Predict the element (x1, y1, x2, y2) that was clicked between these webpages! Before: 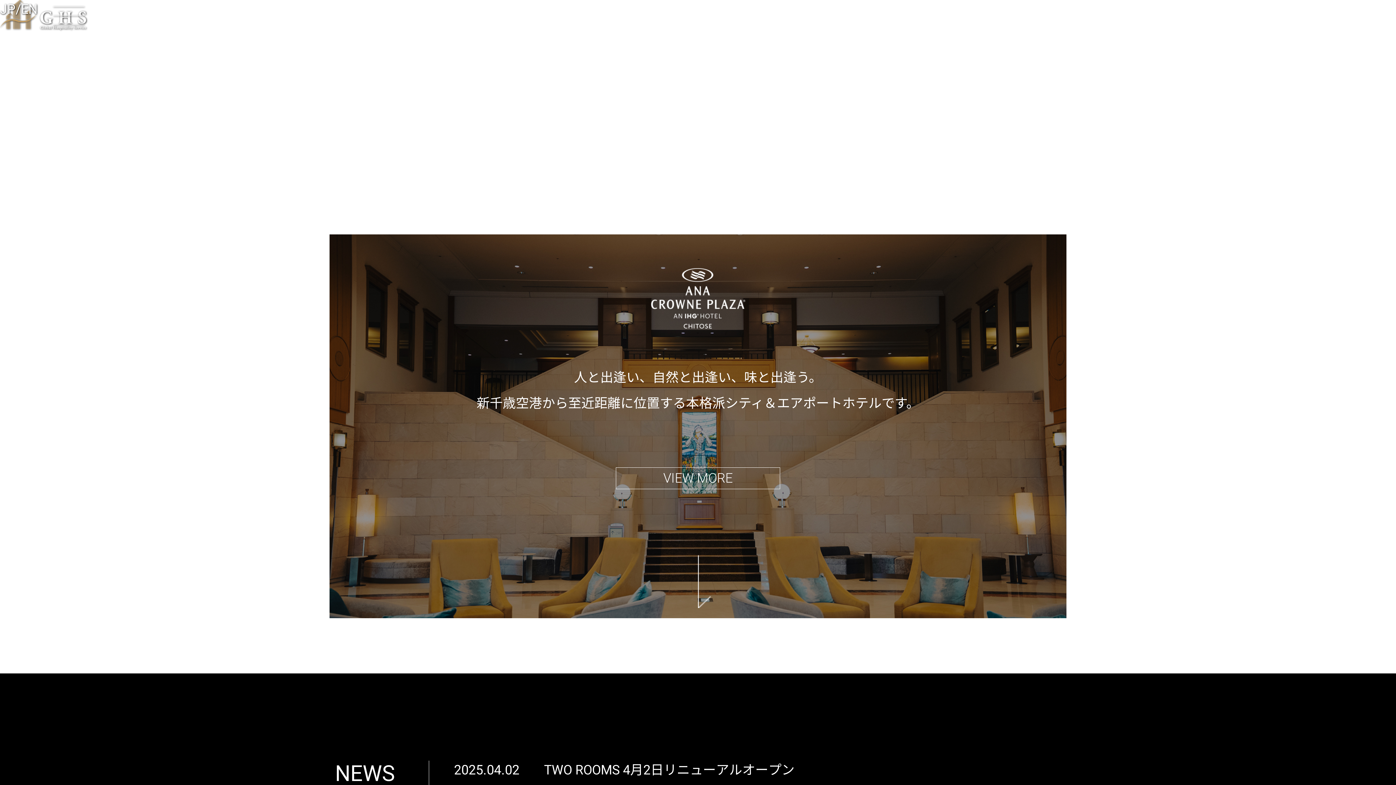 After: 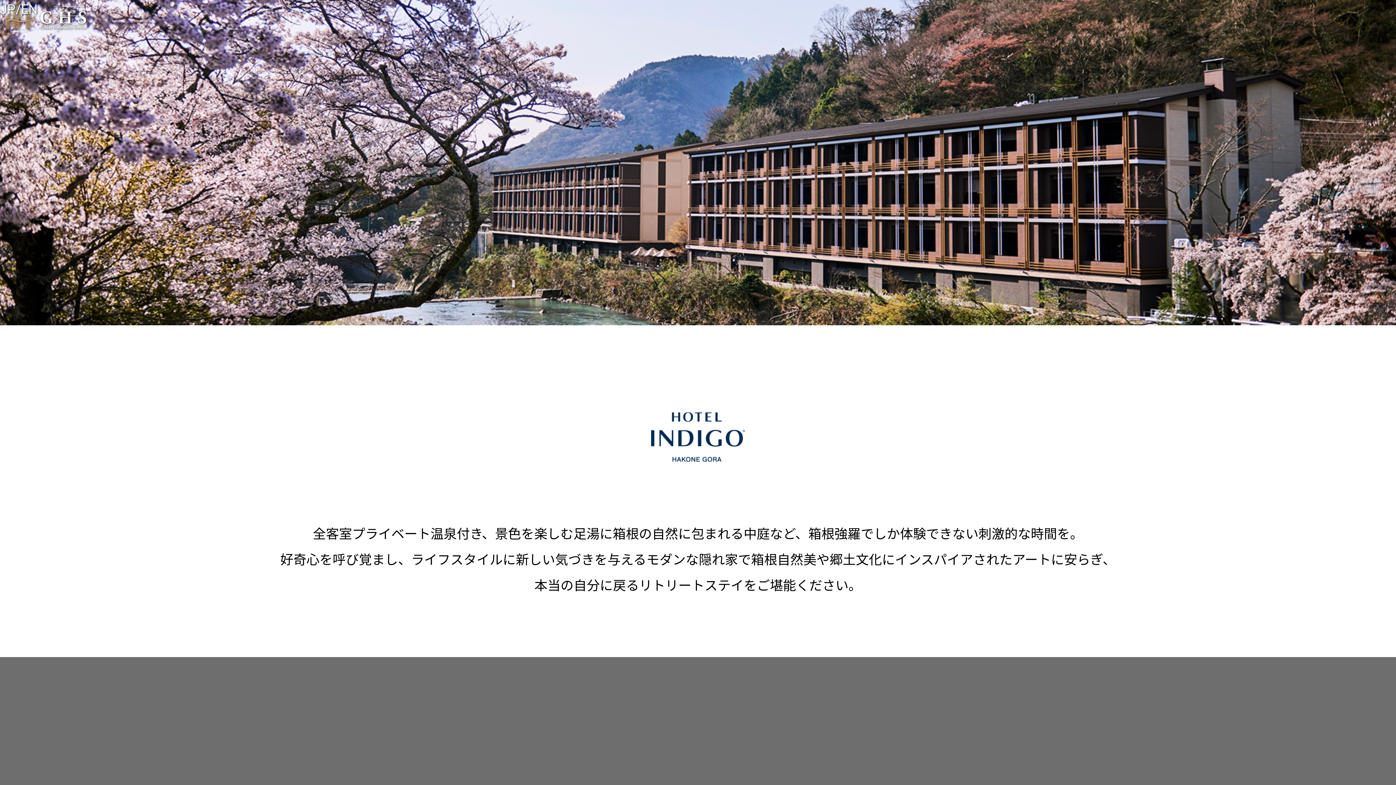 Action: bbox: (616, 467, 780, 489) label: VIEW MORE